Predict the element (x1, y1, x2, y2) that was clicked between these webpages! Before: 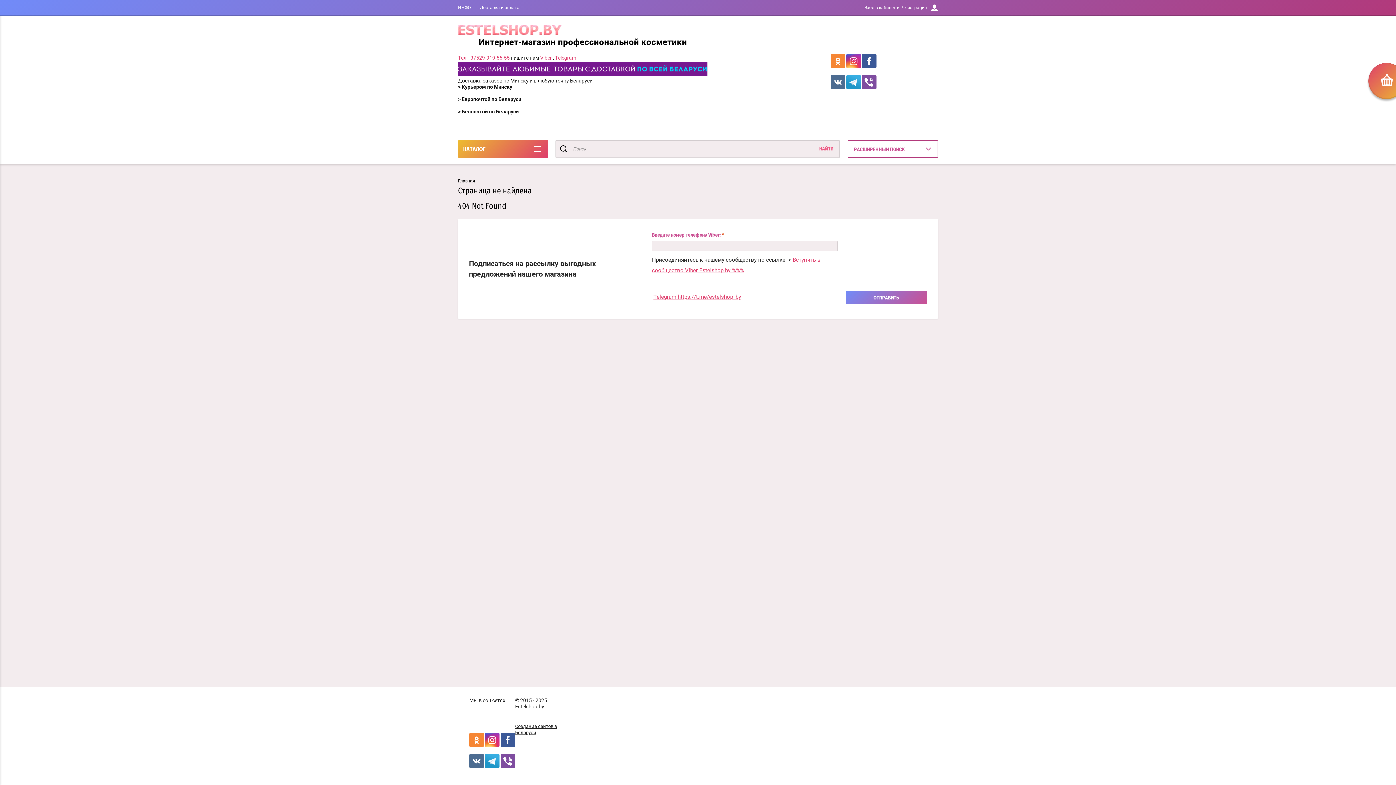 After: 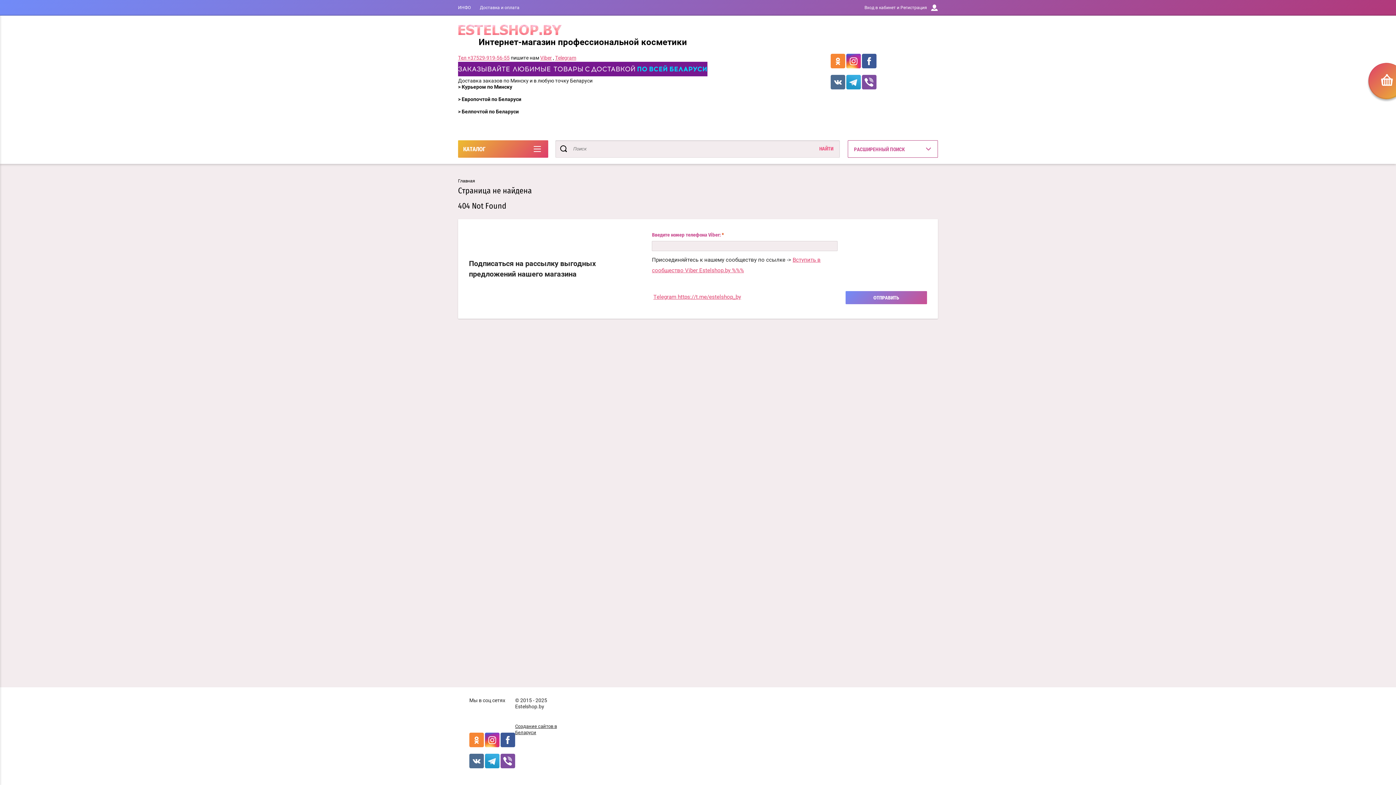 Action: bbox: (469, 742, 484, 748)